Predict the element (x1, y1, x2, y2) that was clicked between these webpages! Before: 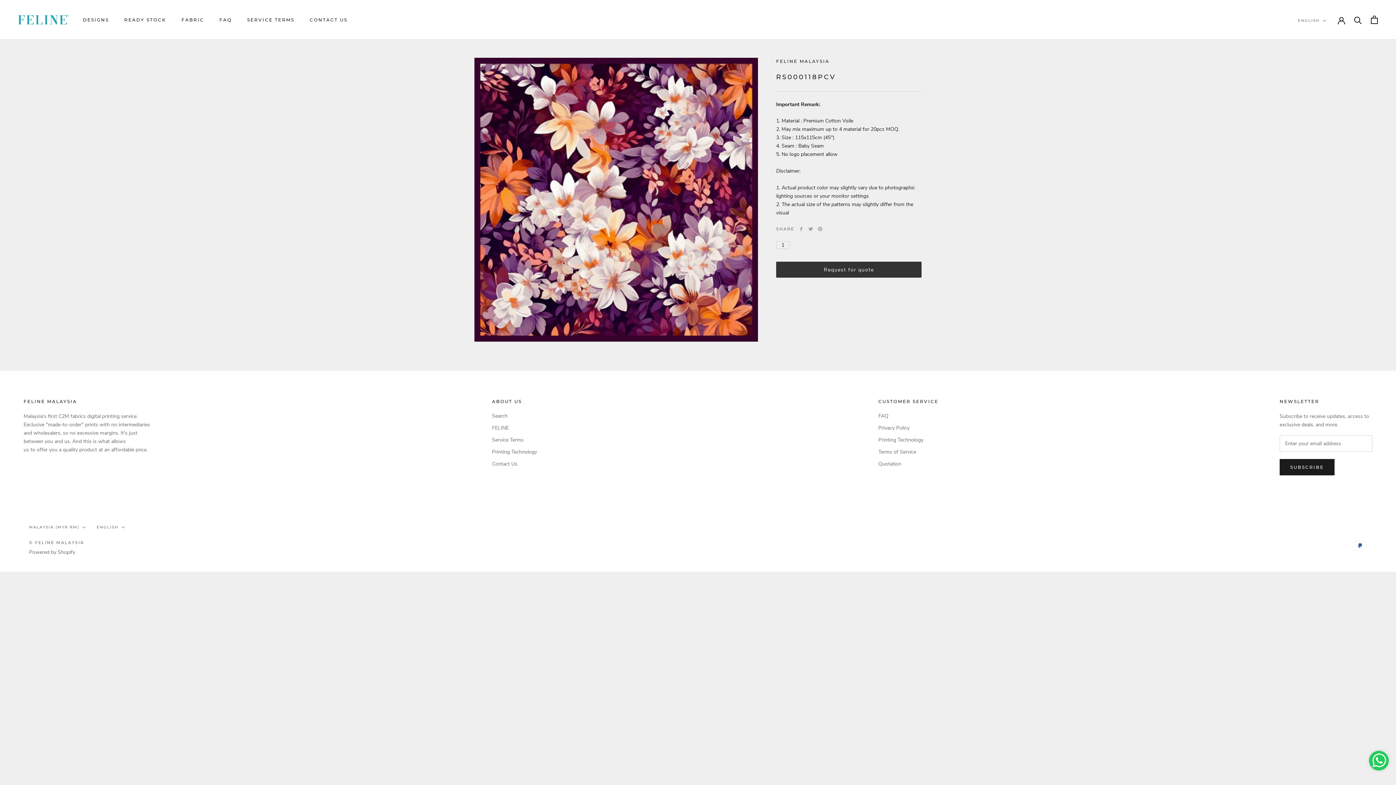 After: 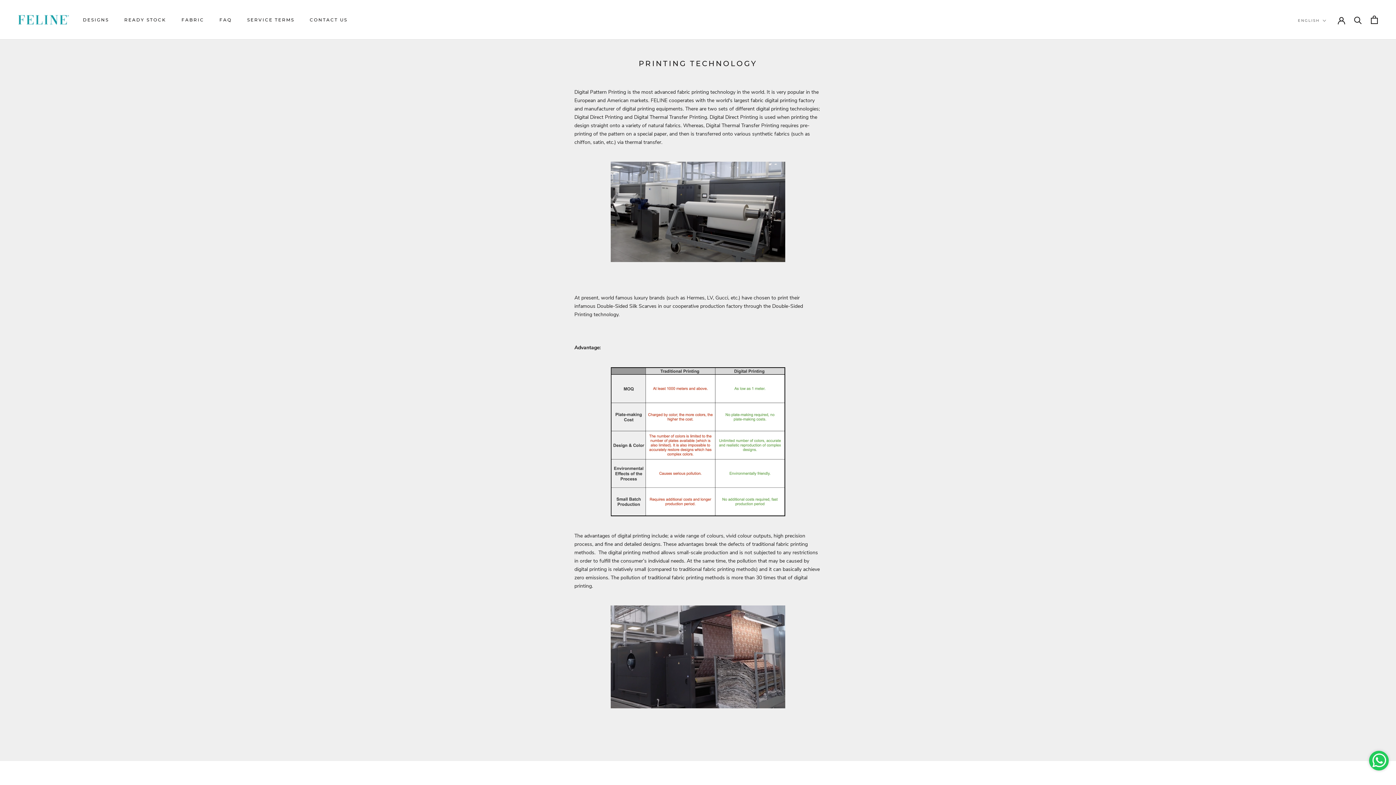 Action: bbox: (878, 436, 938, 443) label: Printing Technology